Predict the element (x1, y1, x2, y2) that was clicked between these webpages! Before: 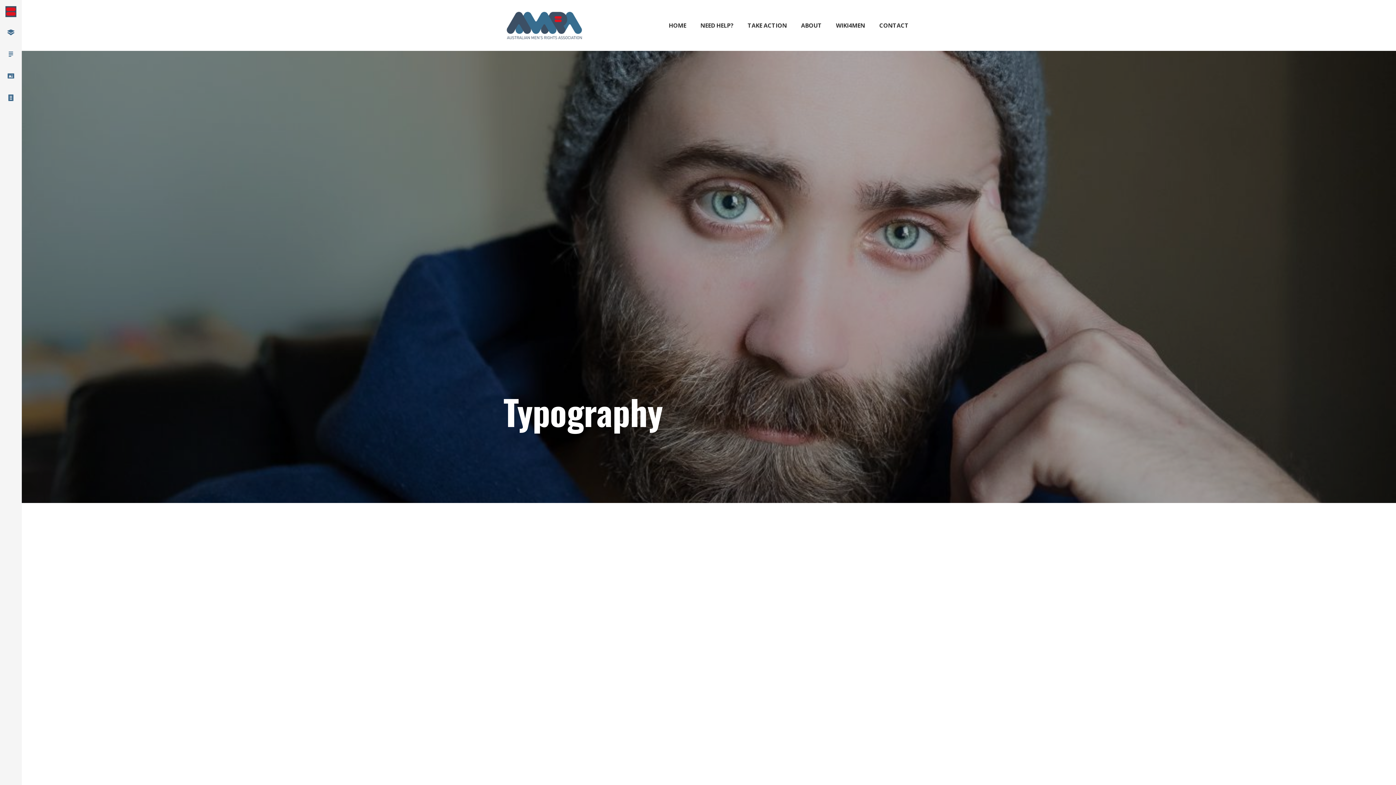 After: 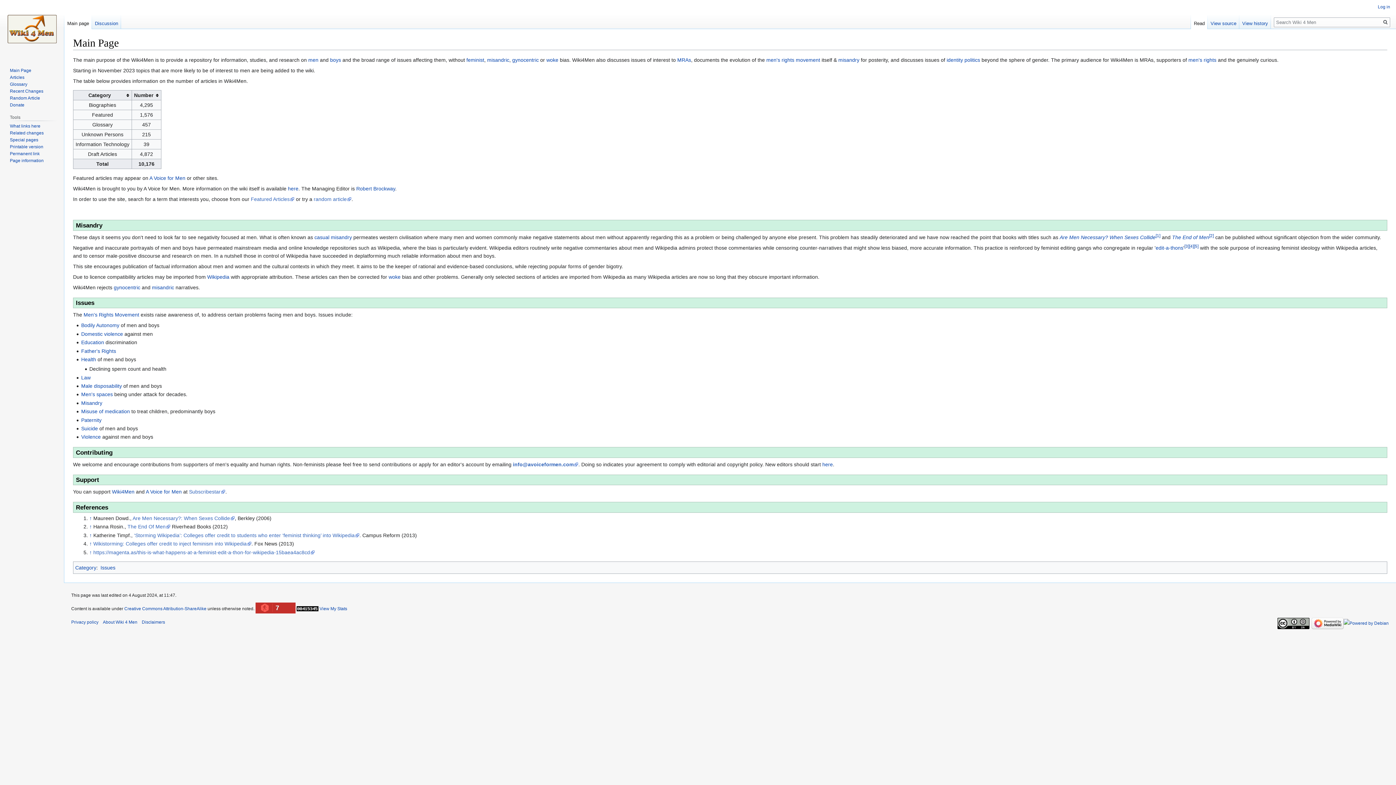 Action: bbox: (829, 0, 872, 50) label: WIKI4MEN